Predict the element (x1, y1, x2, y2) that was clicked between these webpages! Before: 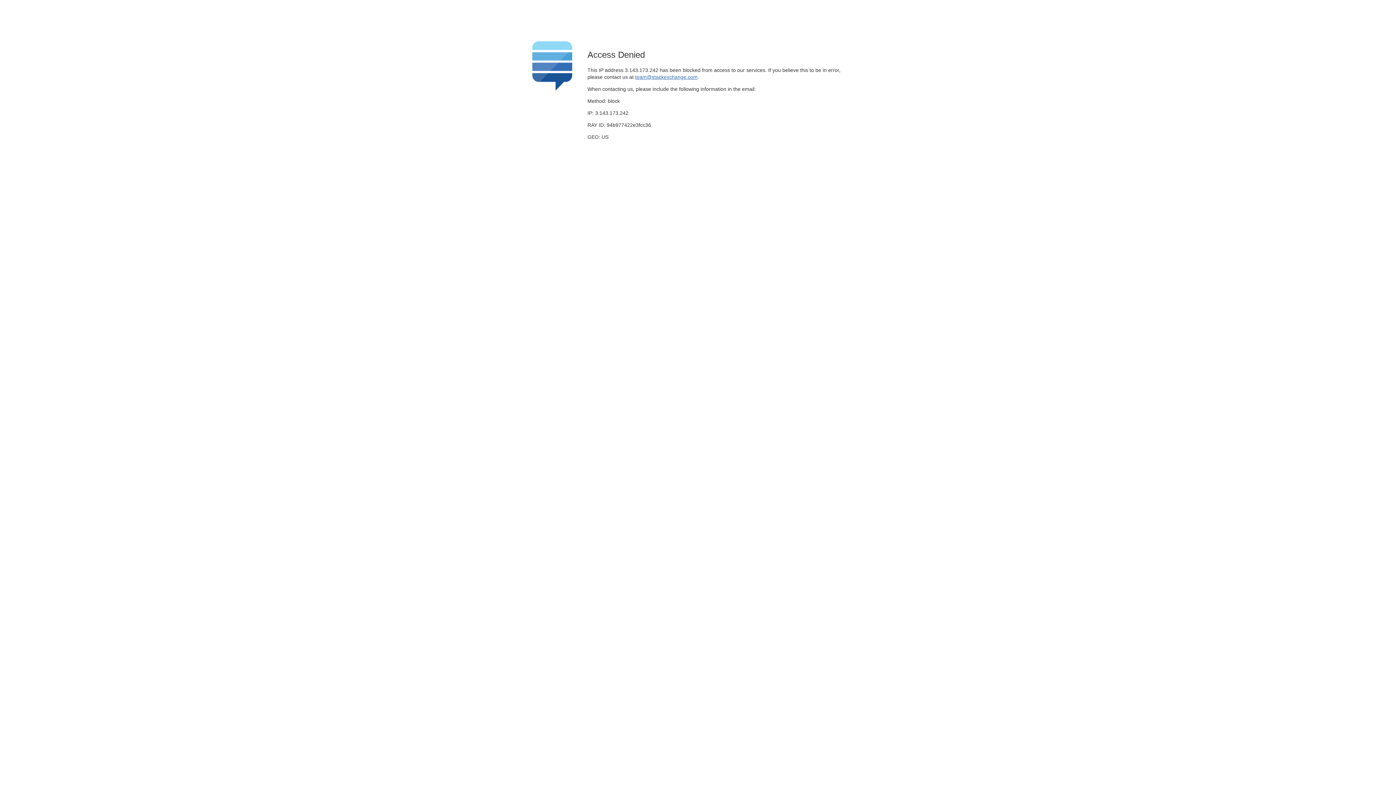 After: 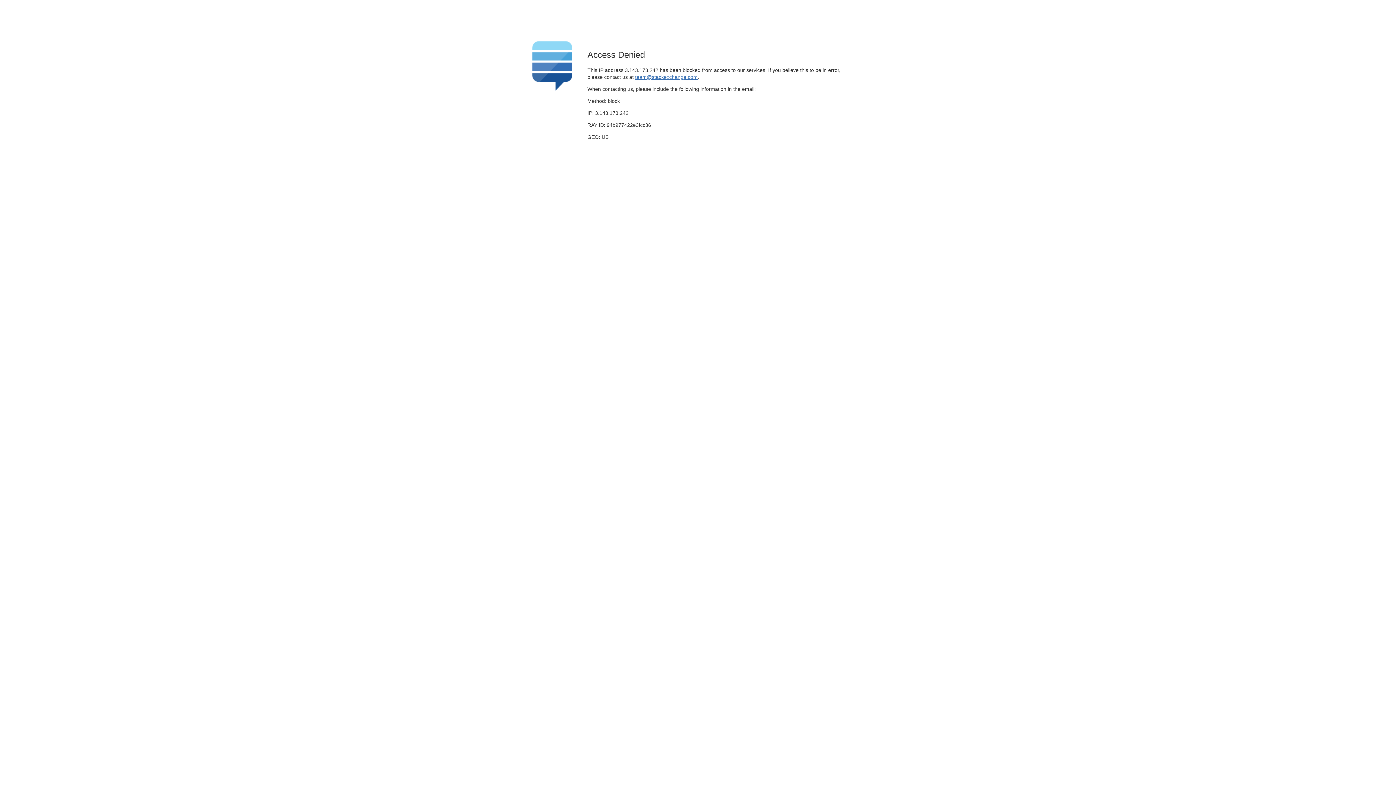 Action: label: team@stackexchange.com bbox: (635, 74, 697, 79)